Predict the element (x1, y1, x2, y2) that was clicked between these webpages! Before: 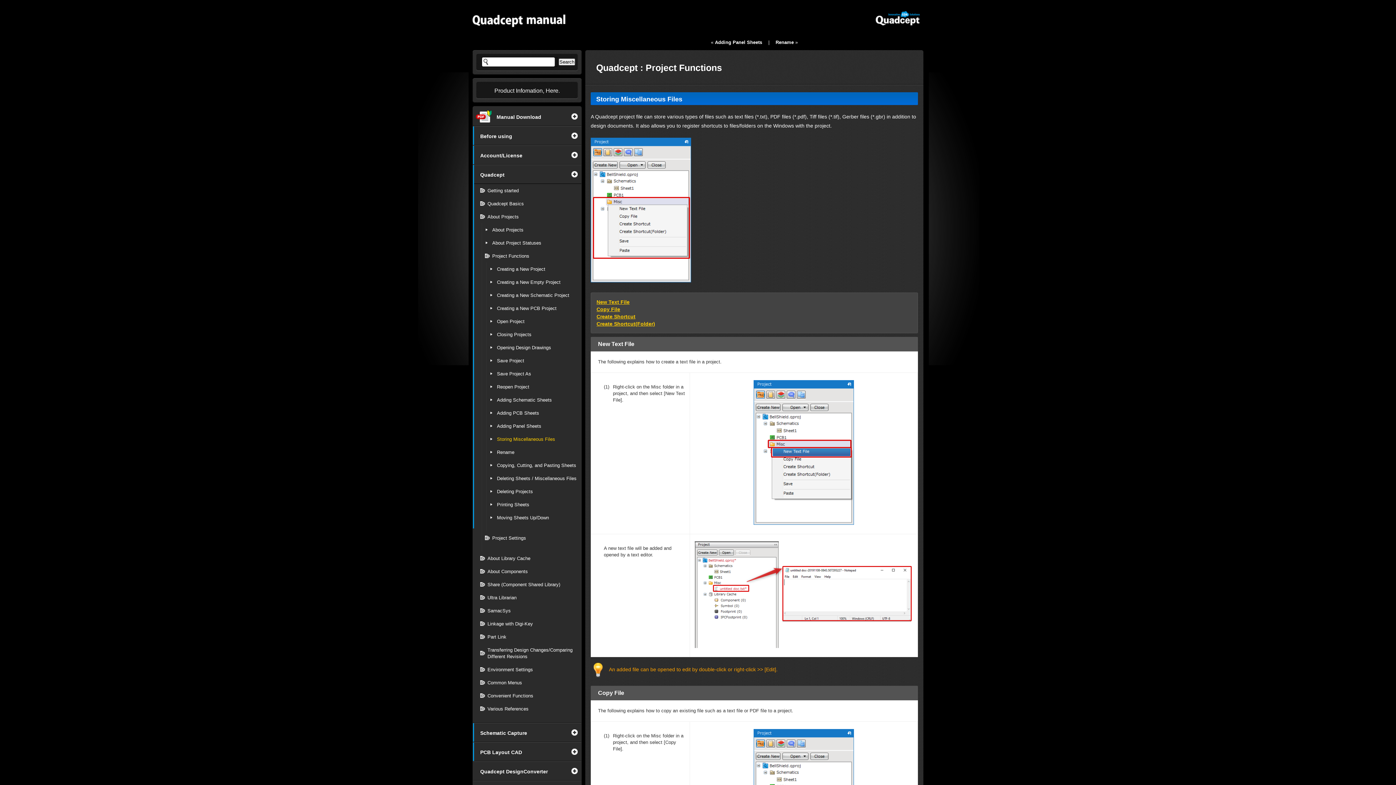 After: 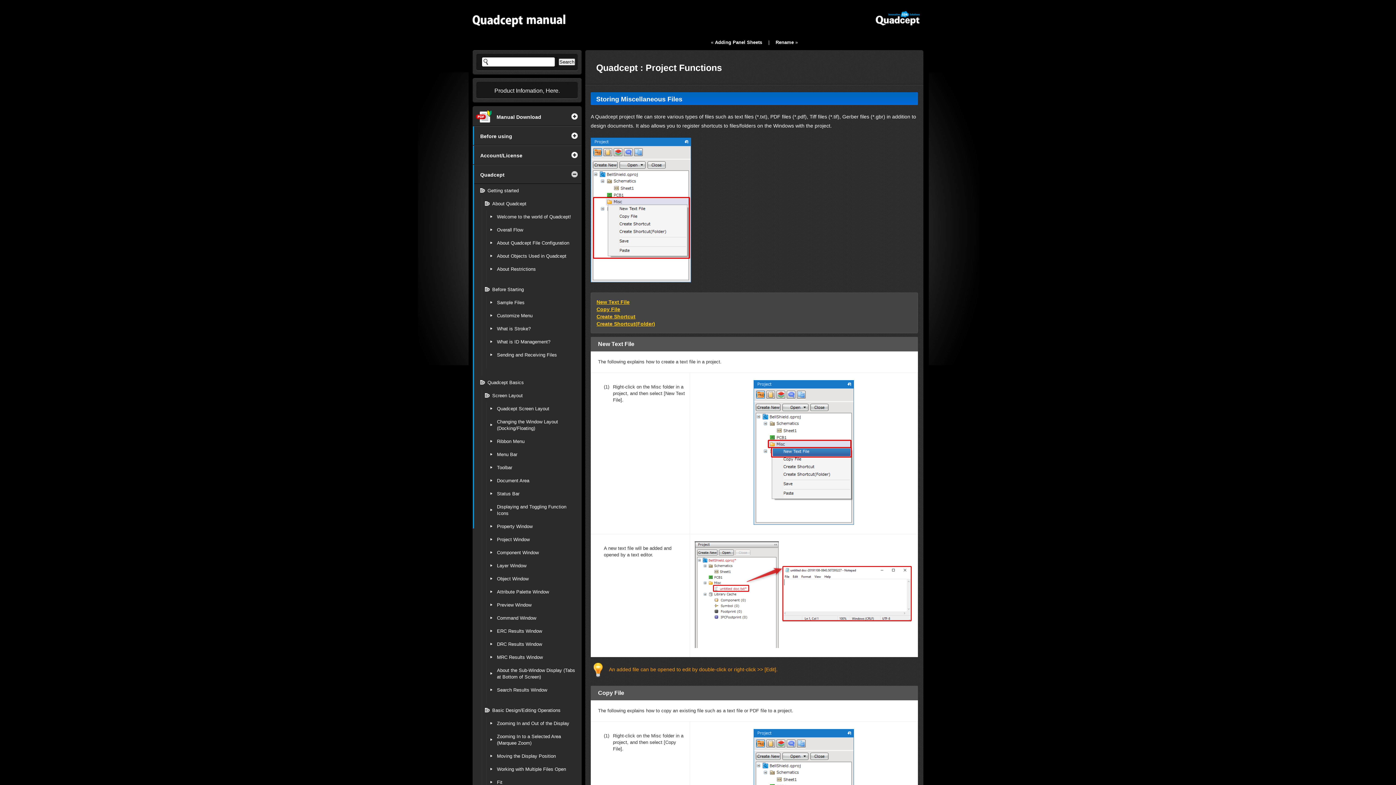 Action: bbox: (568, 165, 581, 183)